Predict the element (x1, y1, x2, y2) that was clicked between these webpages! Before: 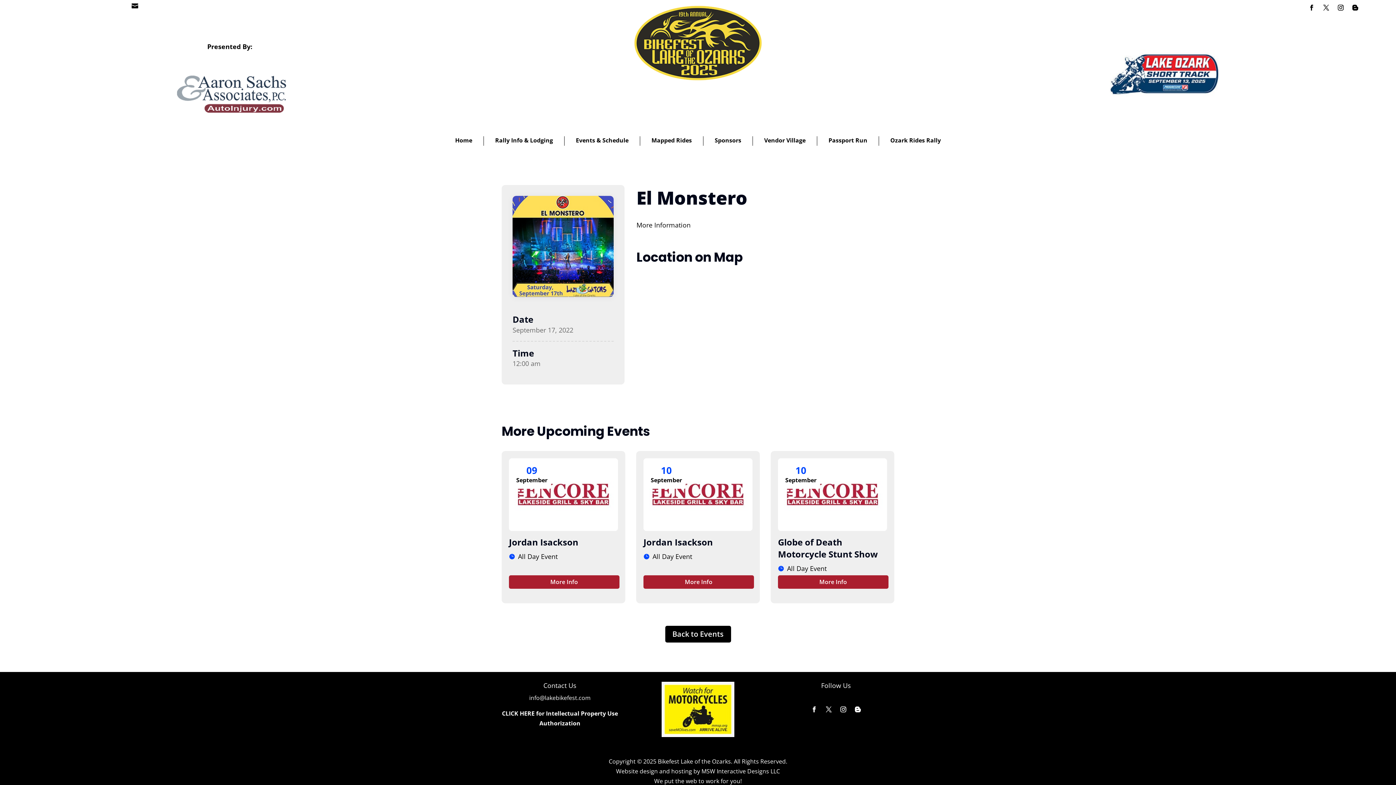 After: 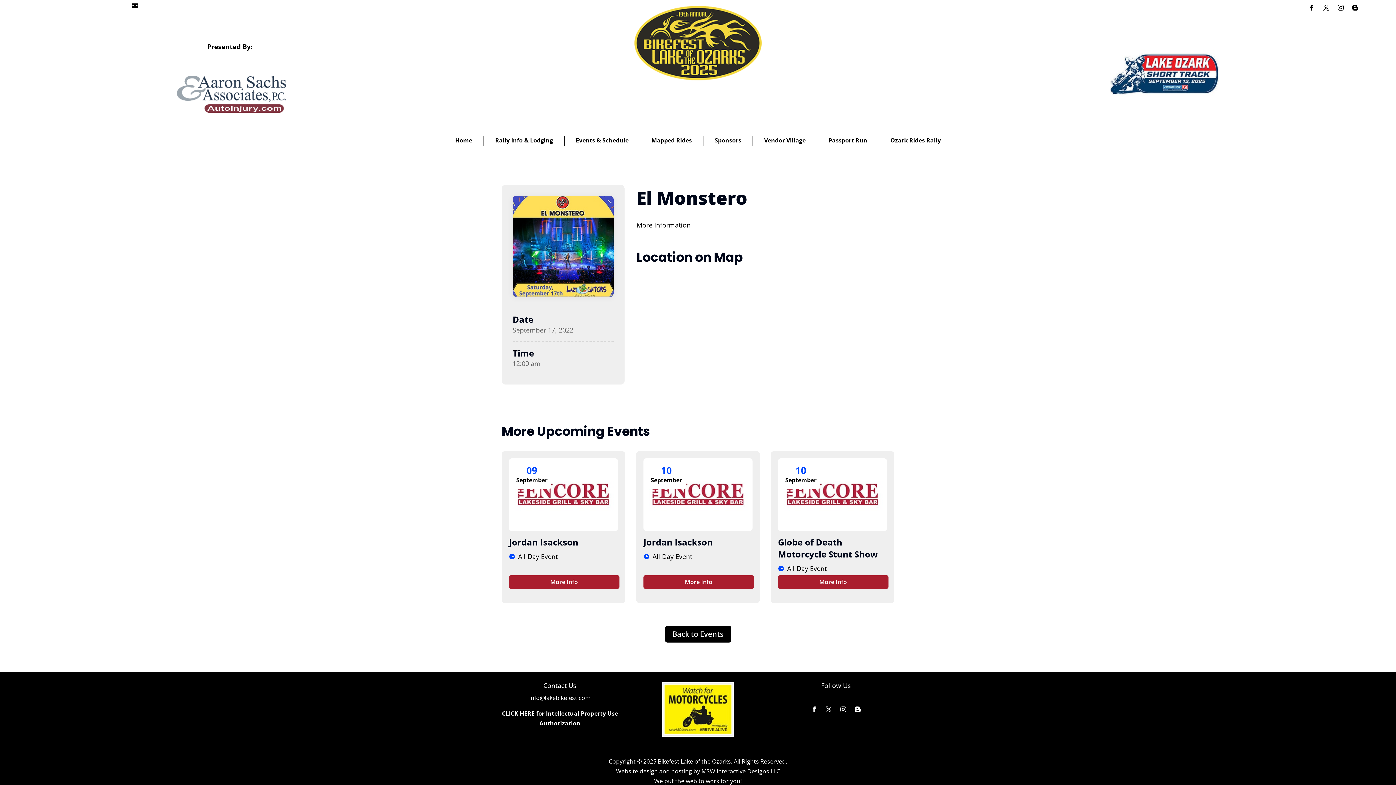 Action: bbox: (1320, 1, 1332, 13)